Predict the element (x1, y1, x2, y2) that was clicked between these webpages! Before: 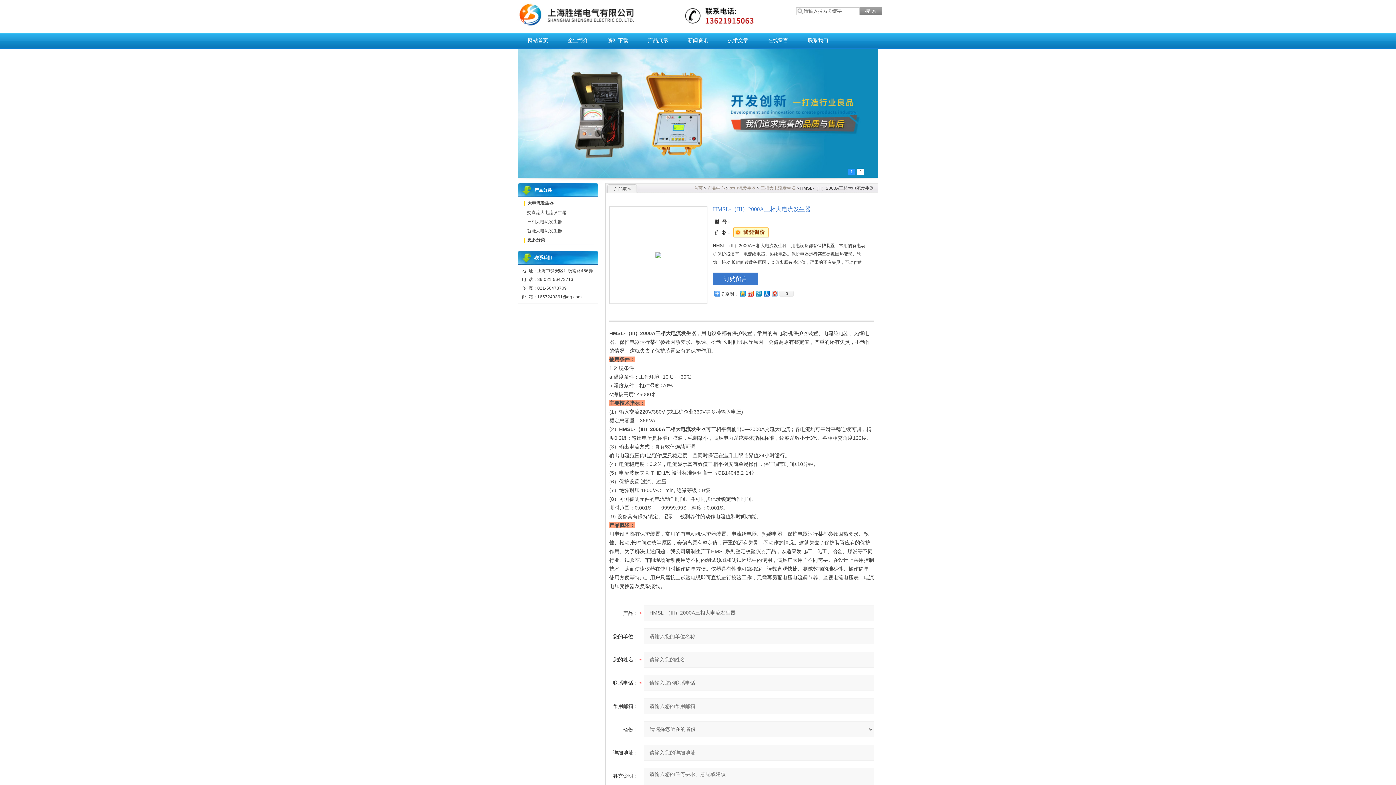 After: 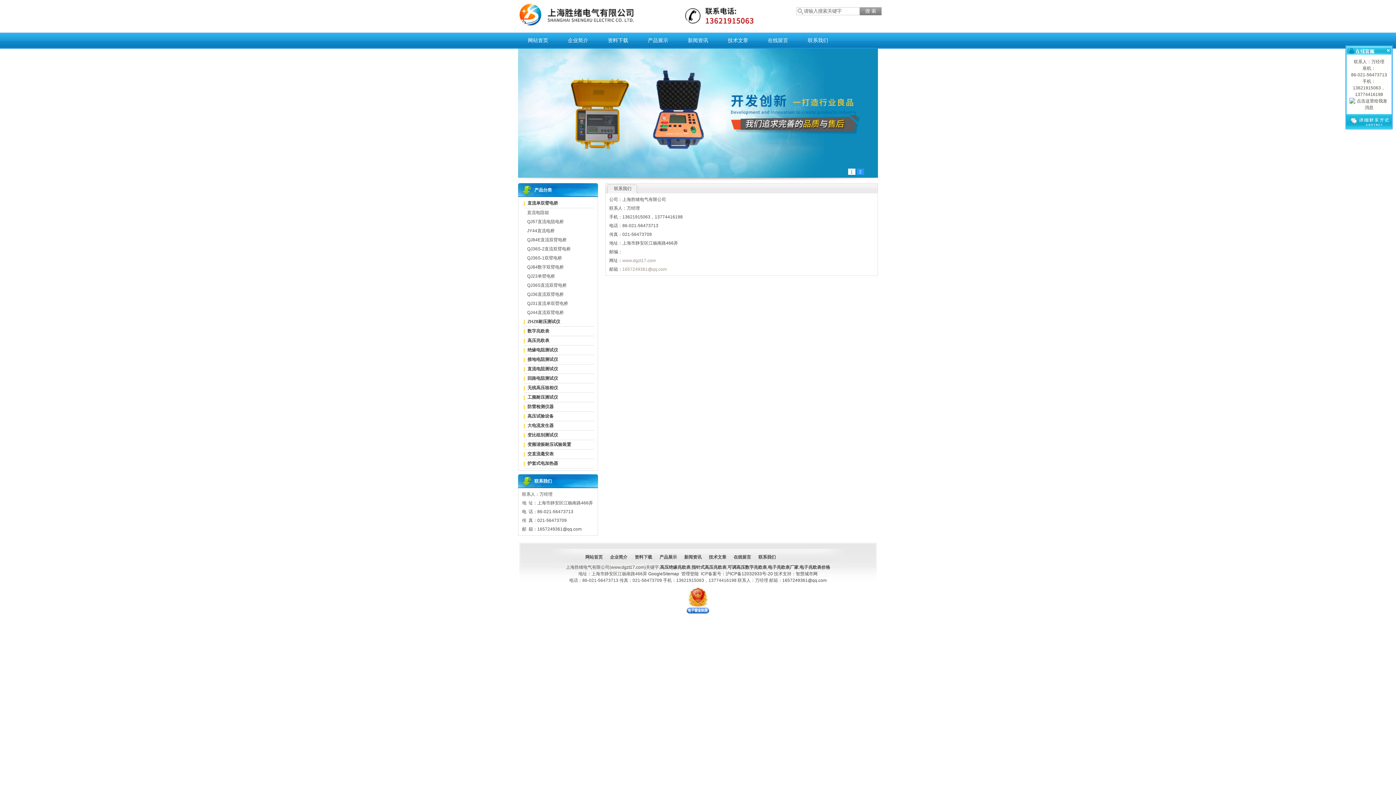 Action: bbox: (798, 32, 838, 48) label: 联系我们